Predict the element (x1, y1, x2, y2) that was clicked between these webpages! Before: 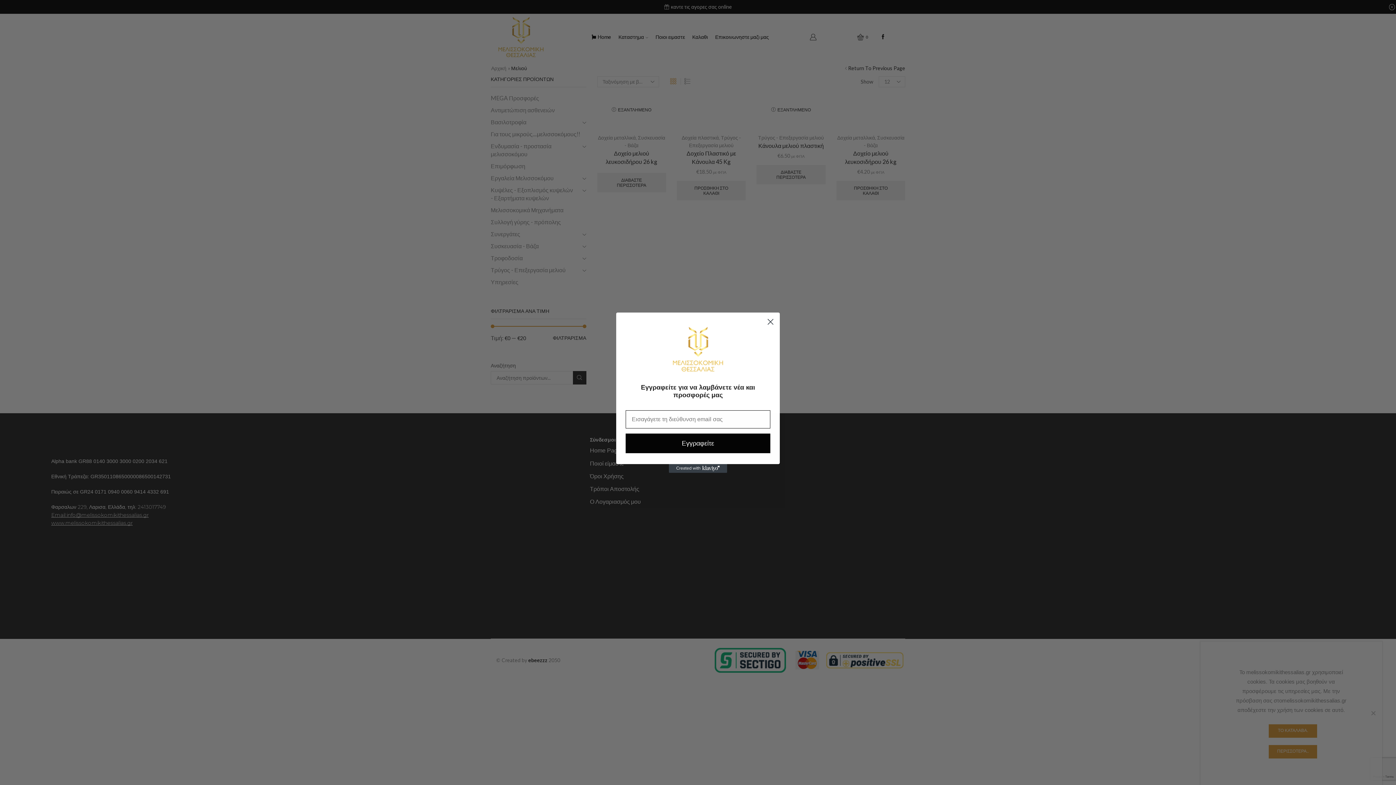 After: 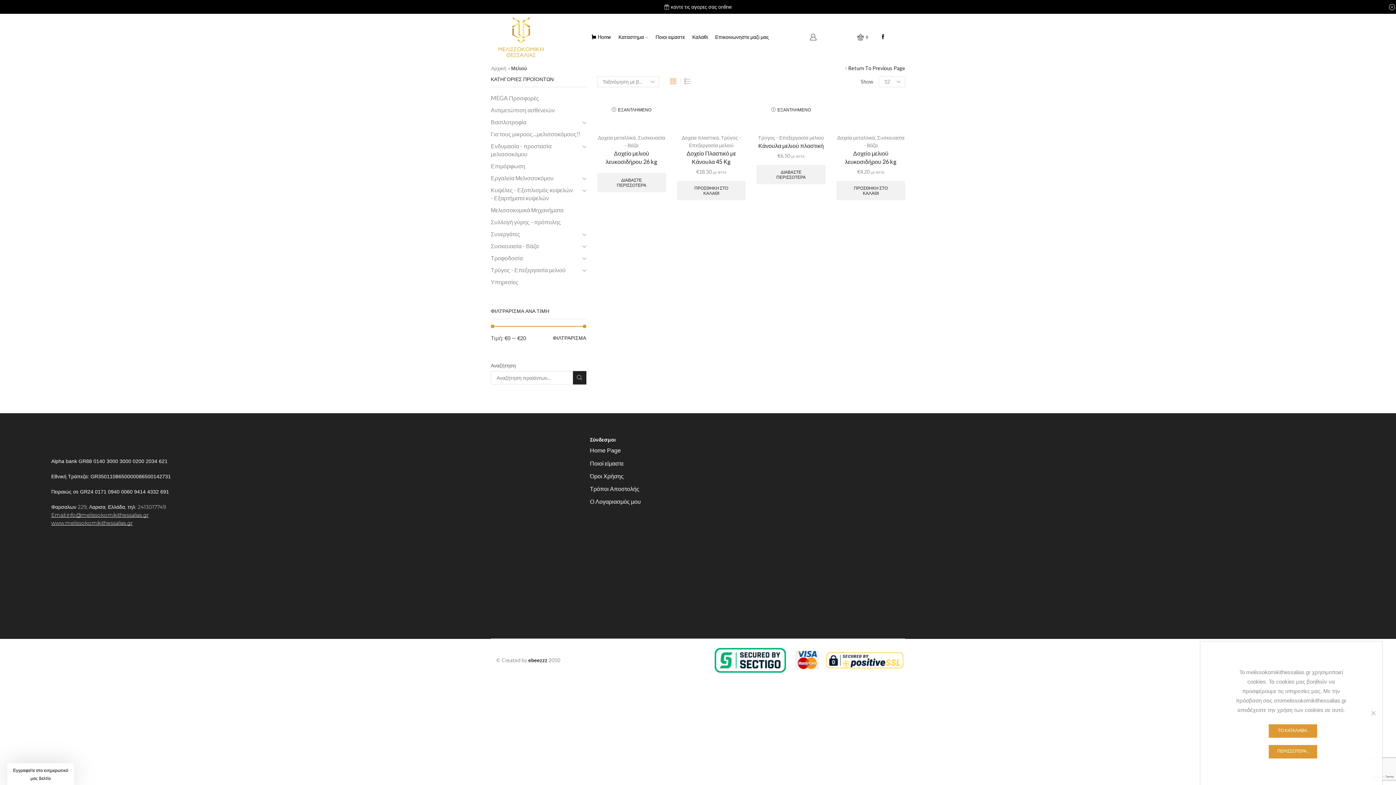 Action: label: Close dialog bbox: (764, 315, 777, 328)